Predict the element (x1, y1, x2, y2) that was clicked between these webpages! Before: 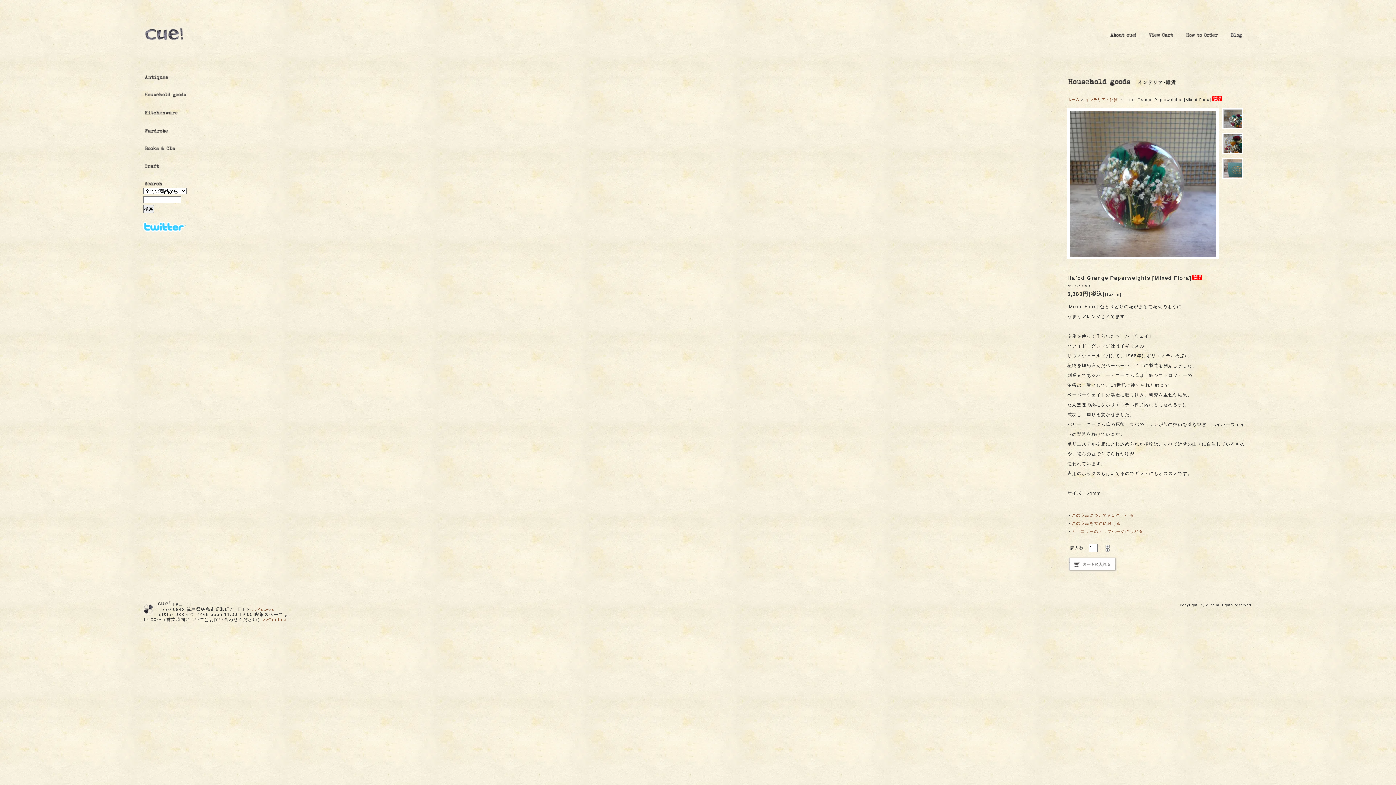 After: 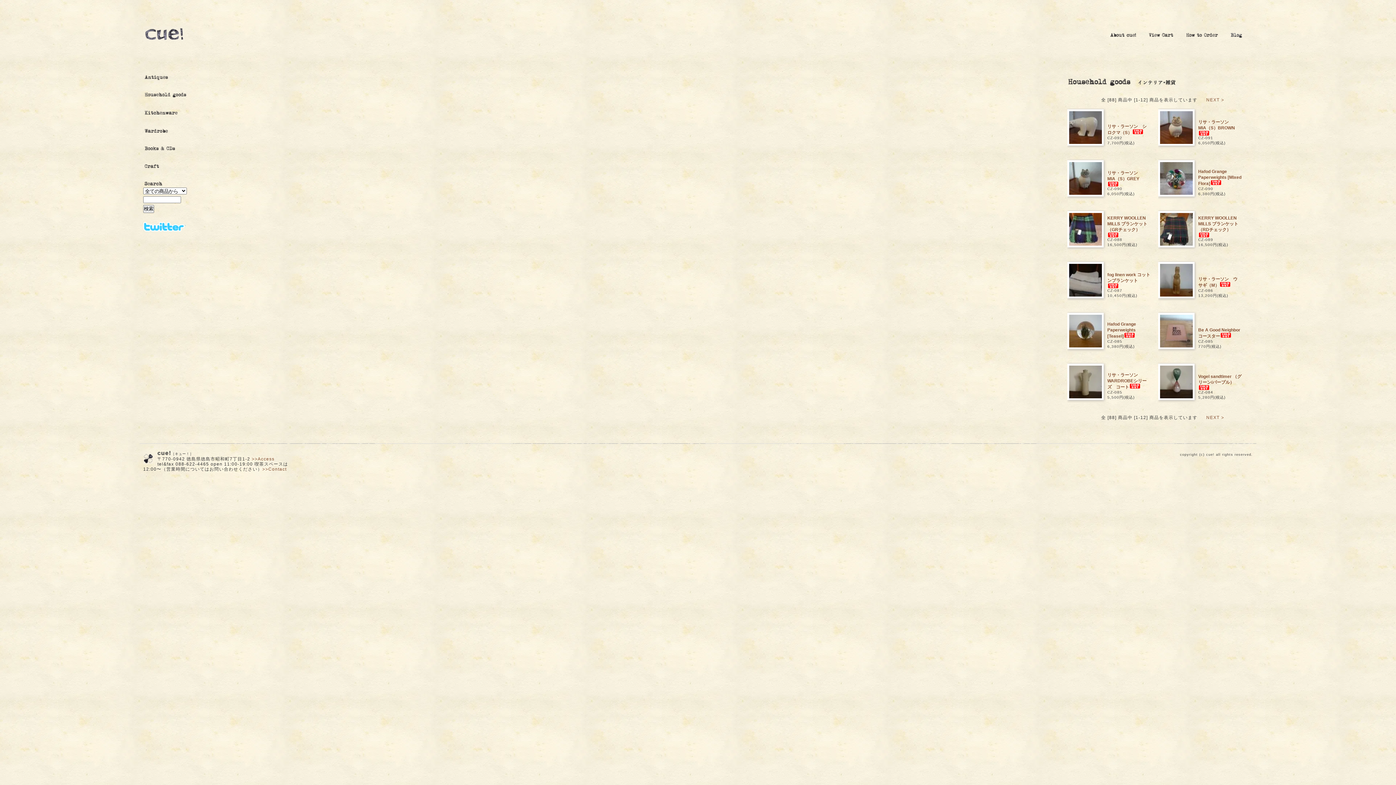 Action: label: インテリア・雑貨 bbox: (1085, 97, 1118, 101)